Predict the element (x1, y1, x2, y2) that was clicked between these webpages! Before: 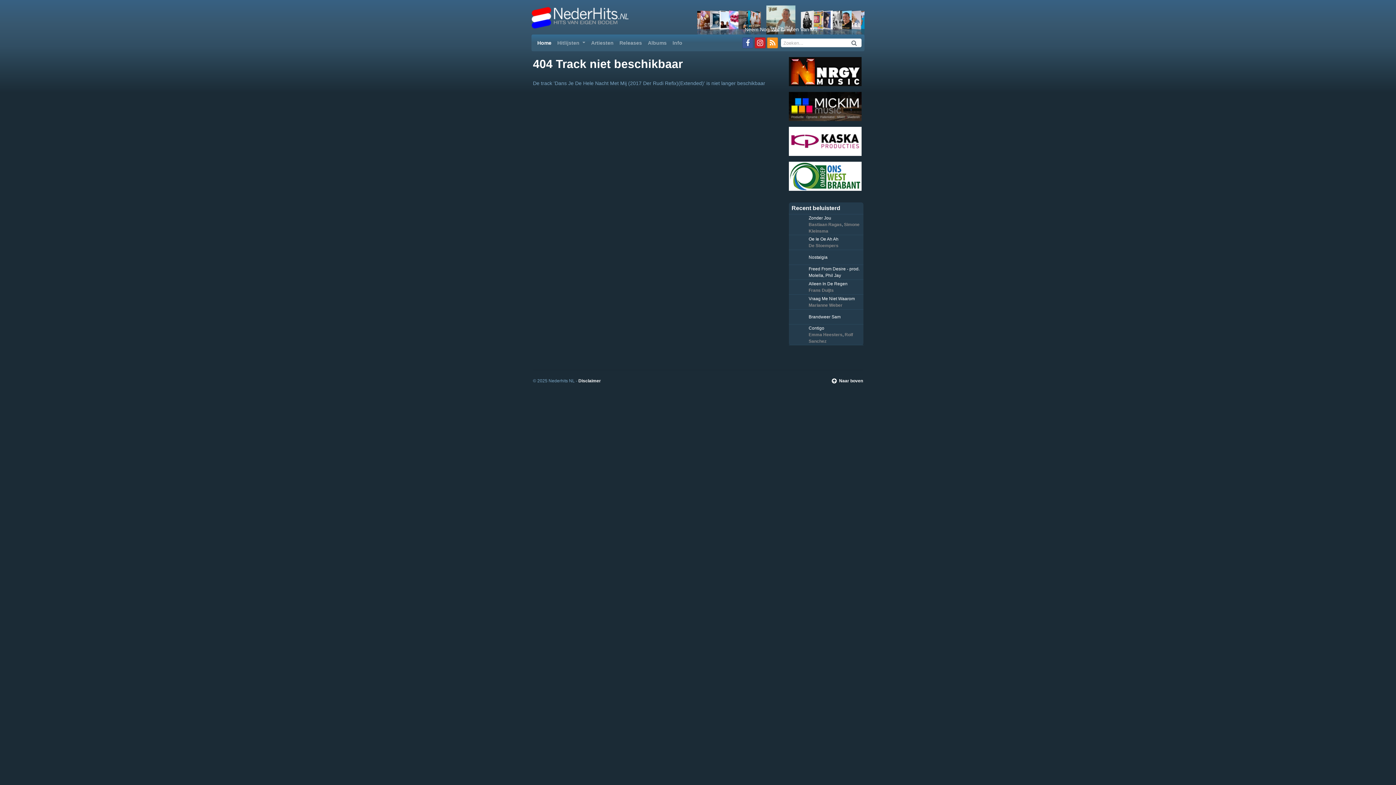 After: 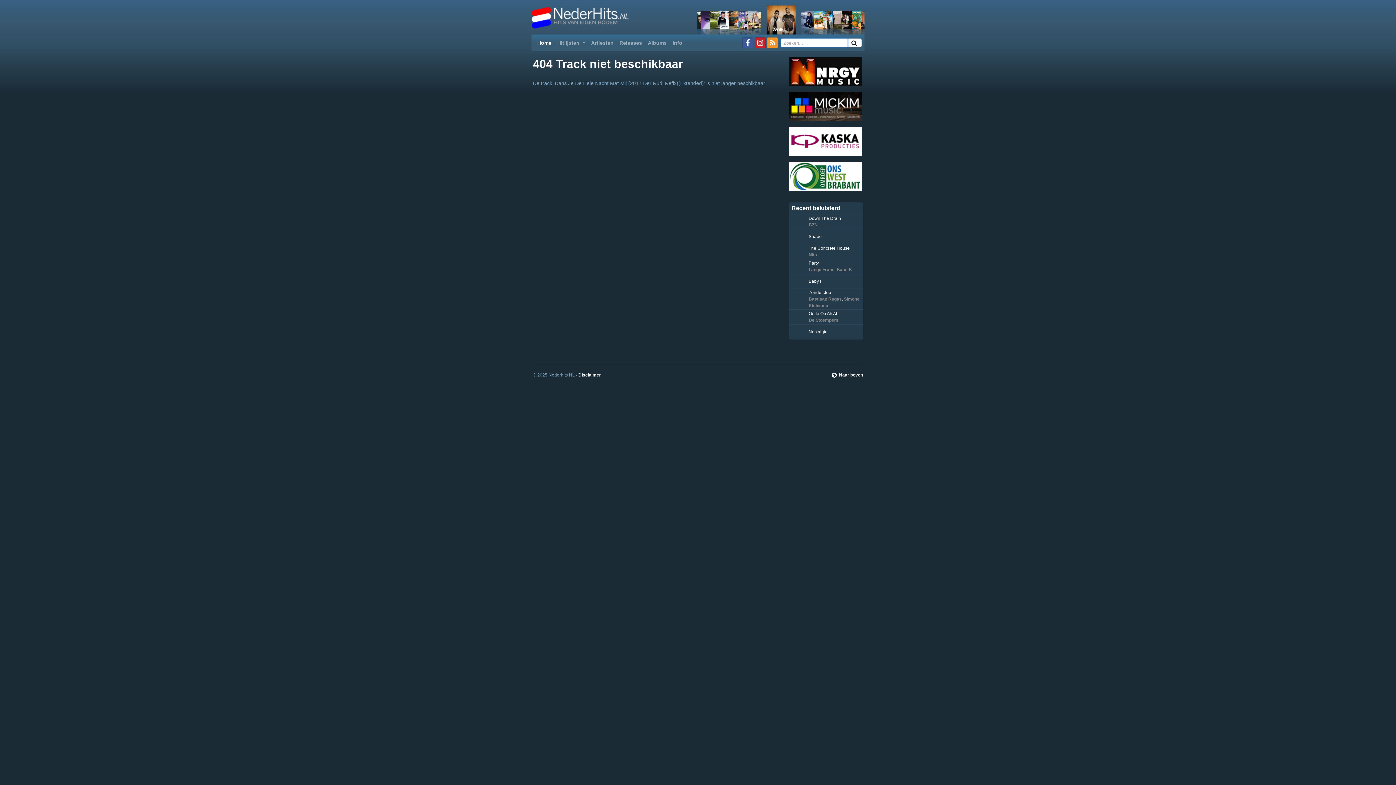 Action: bbox: (847, 38, 861, 47)